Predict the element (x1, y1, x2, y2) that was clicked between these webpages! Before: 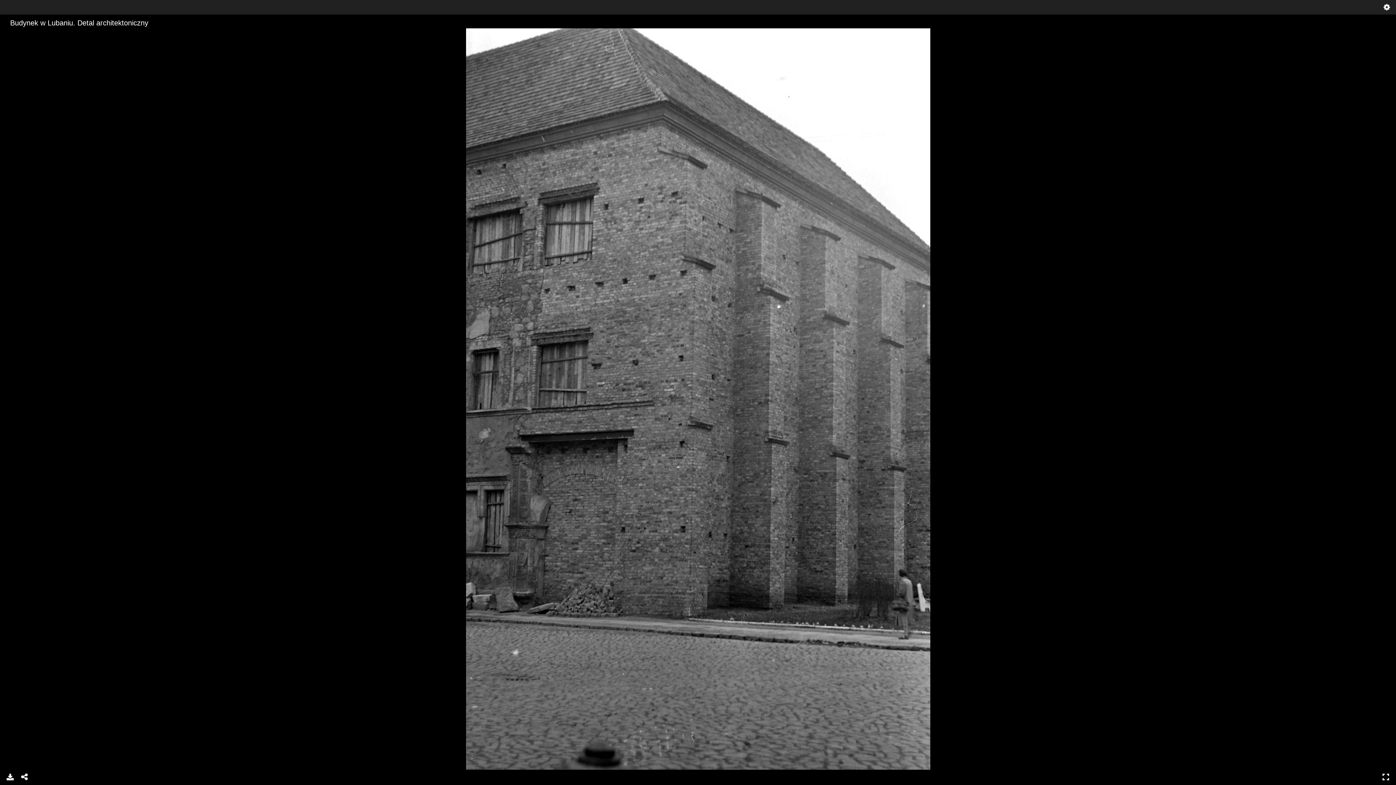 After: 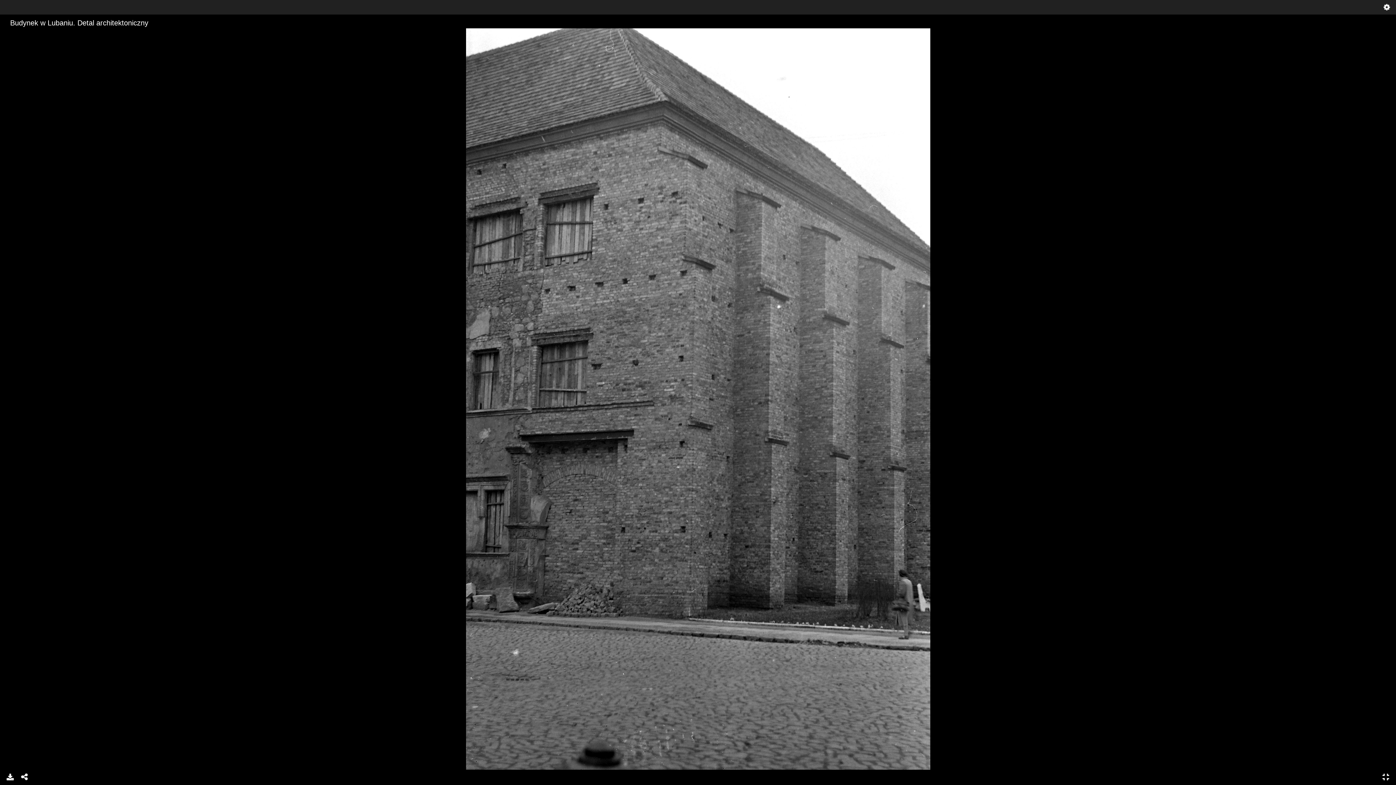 Action: bbox: (1378, 770, 1393, 784) label: Pełny ekran